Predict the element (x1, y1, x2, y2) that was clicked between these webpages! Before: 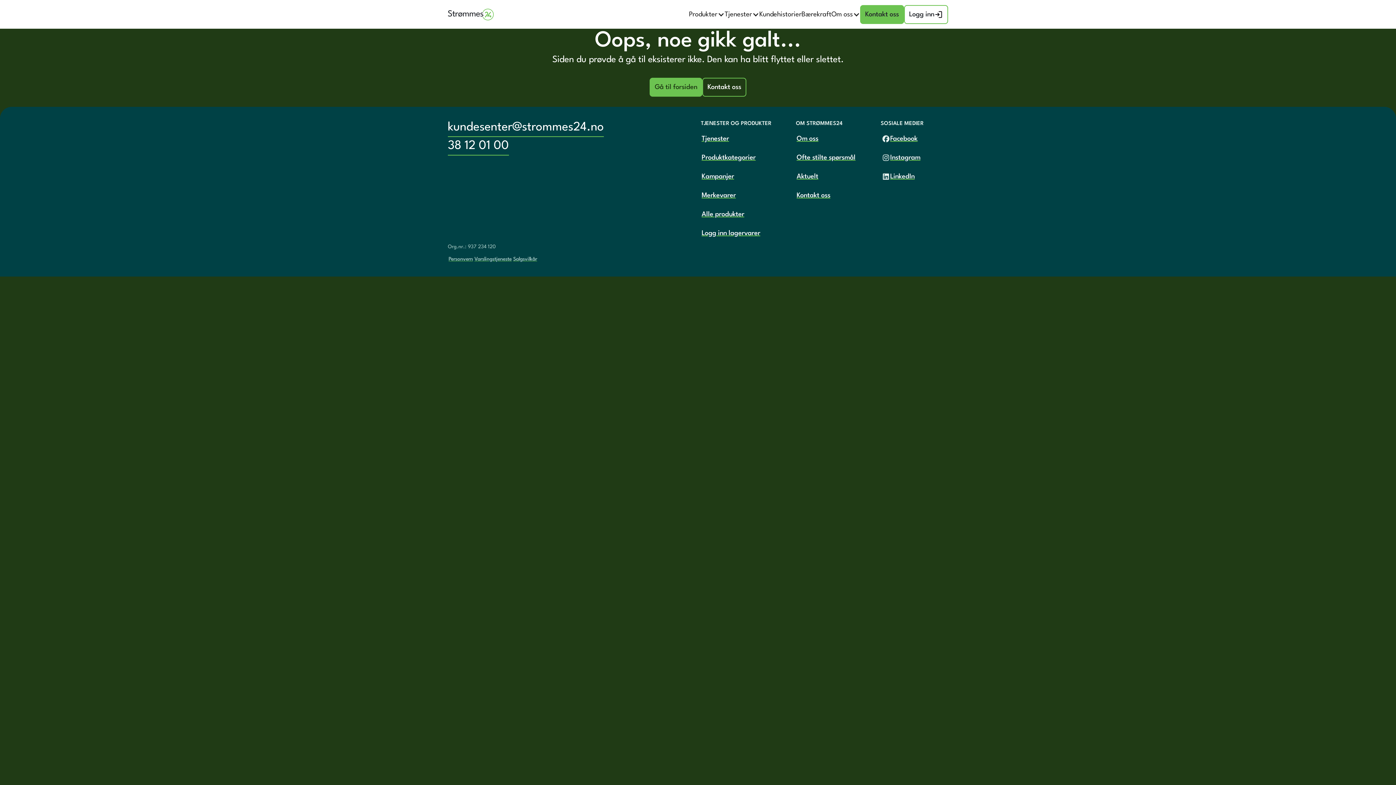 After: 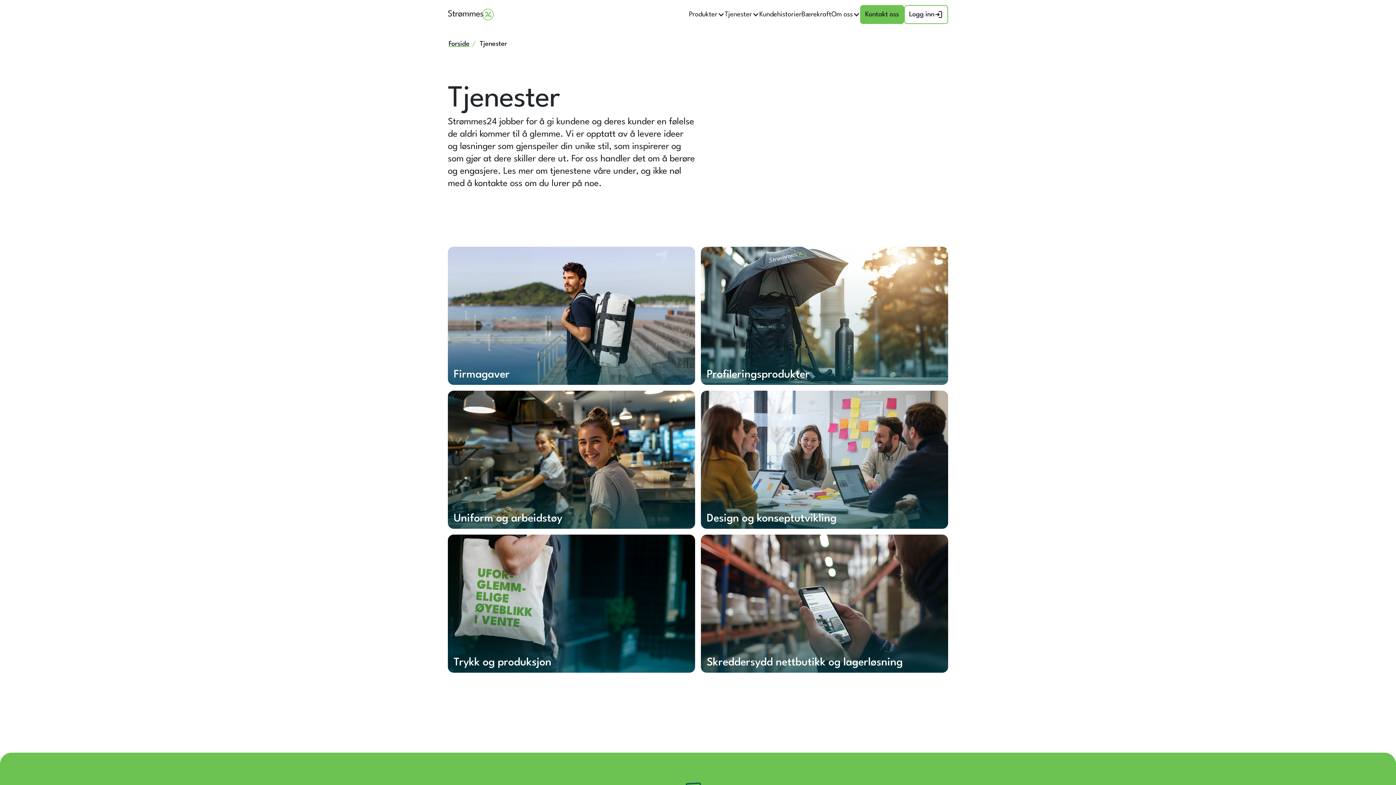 Action: label: Tjenester bbox: (724, 9, 752, 19)